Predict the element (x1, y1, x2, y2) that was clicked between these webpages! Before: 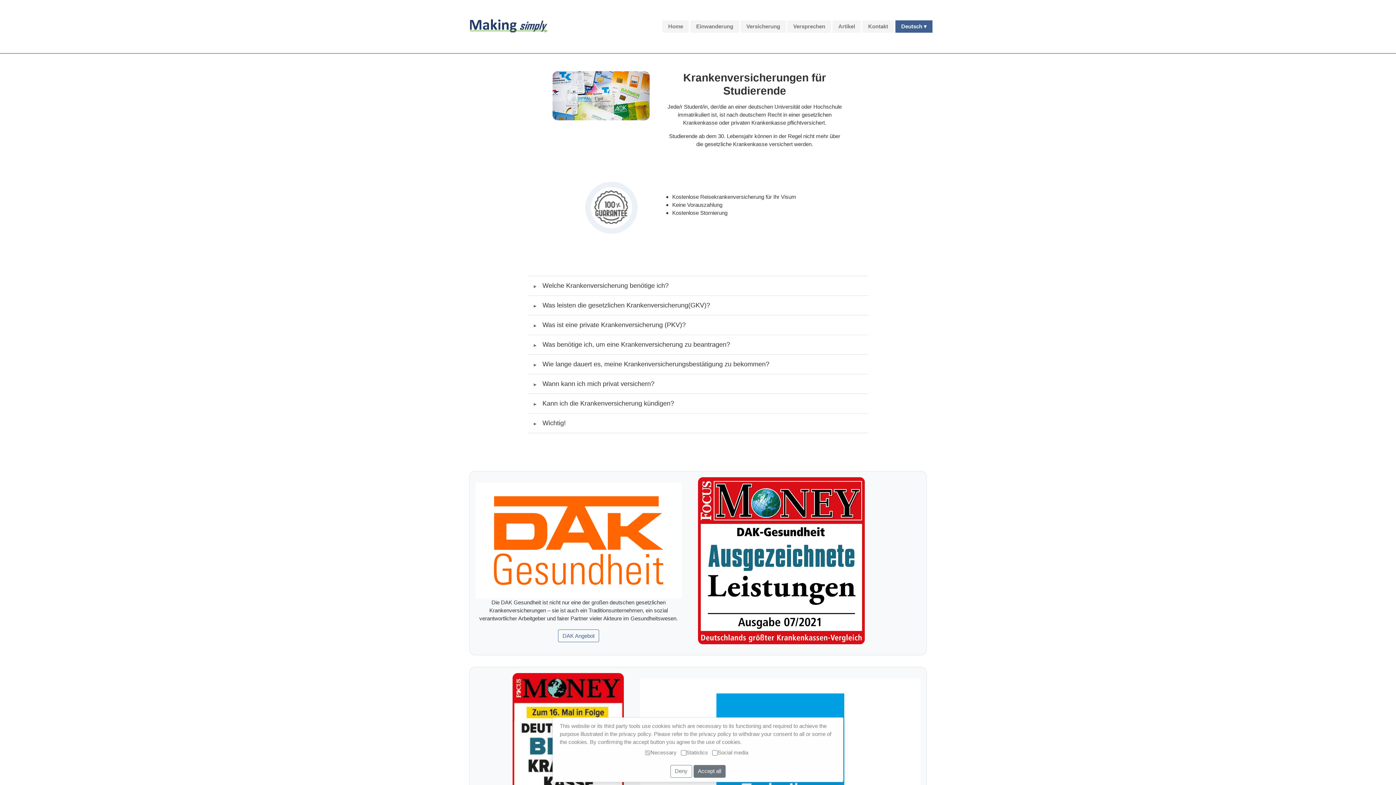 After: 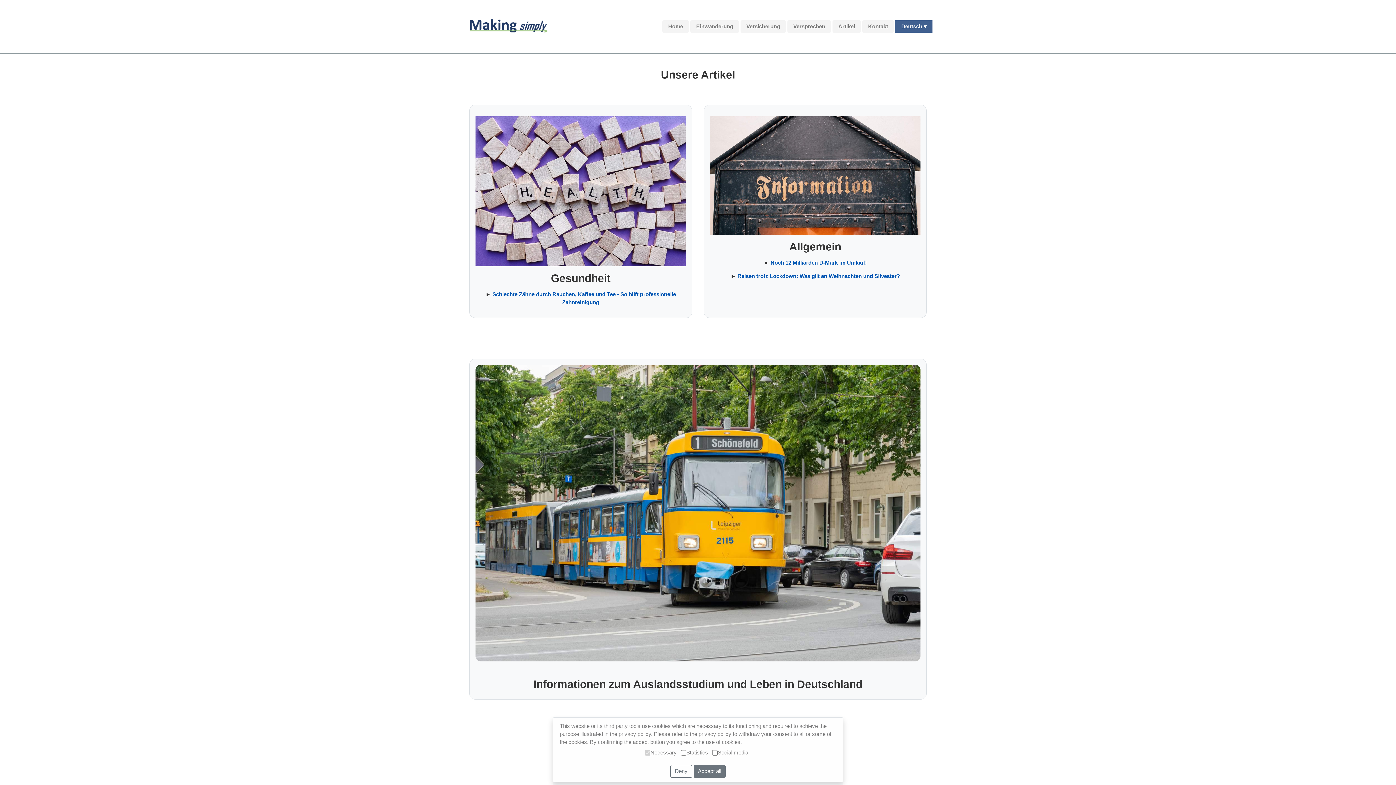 Action: bbox: (832, 20, 861, 32) label: Artikel